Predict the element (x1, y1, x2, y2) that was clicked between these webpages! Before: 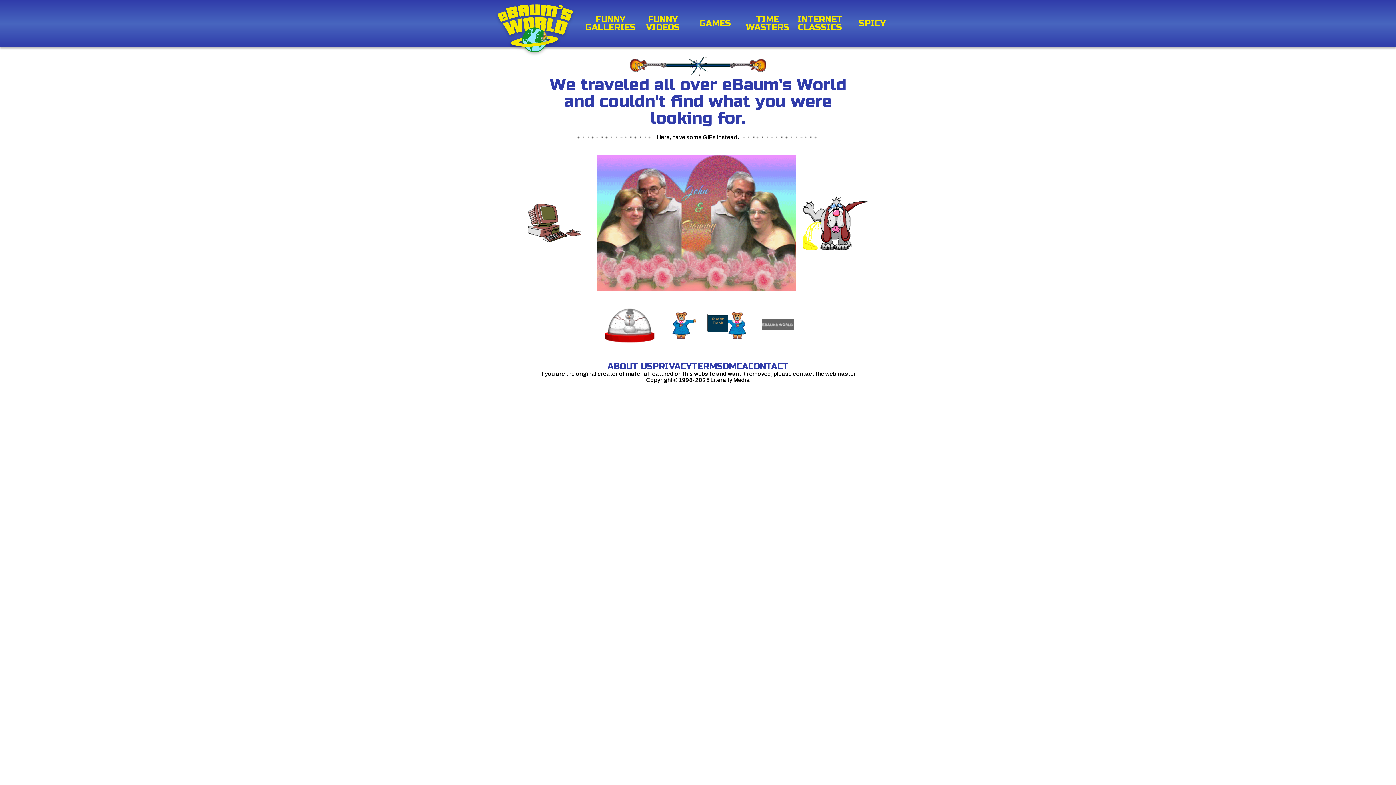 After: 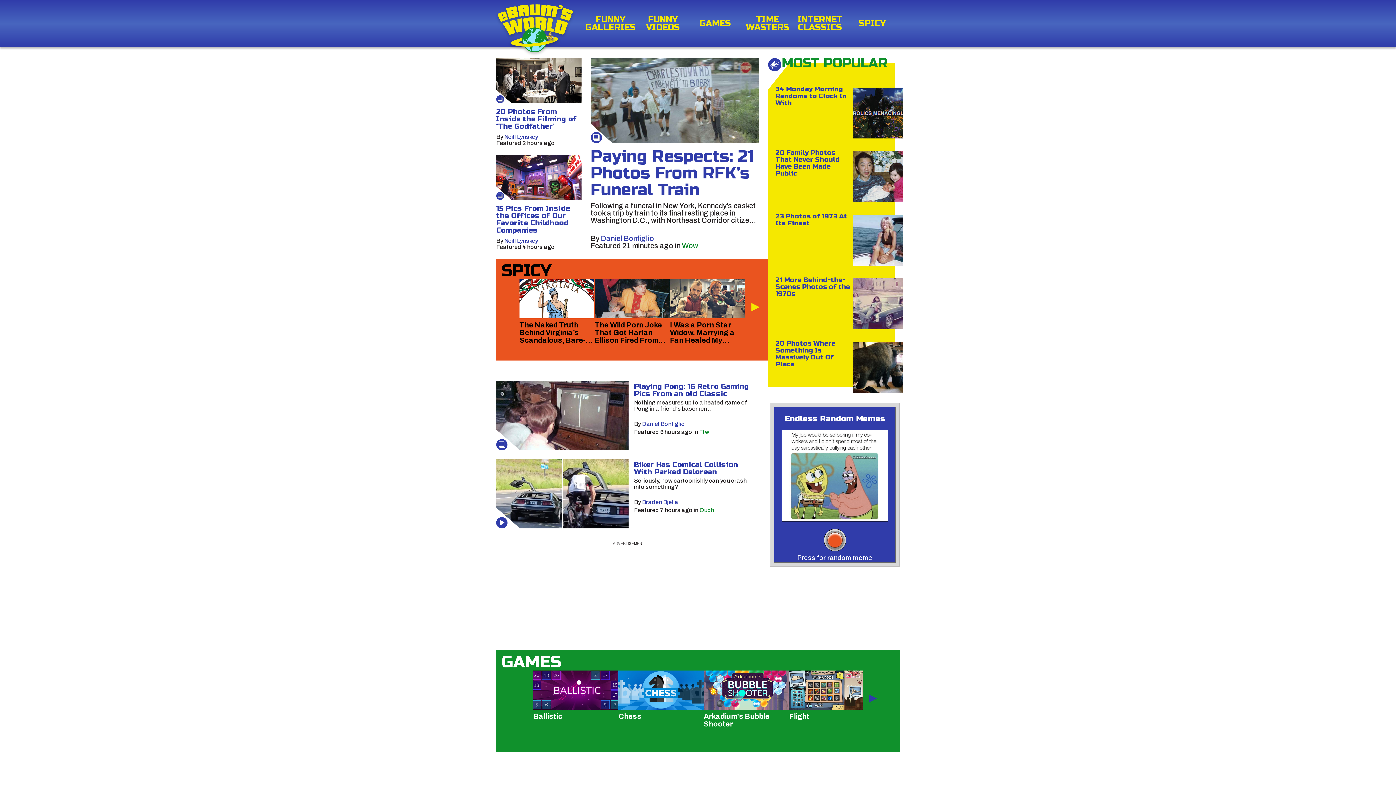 Action: bbox: (497, 4, 572, 53)